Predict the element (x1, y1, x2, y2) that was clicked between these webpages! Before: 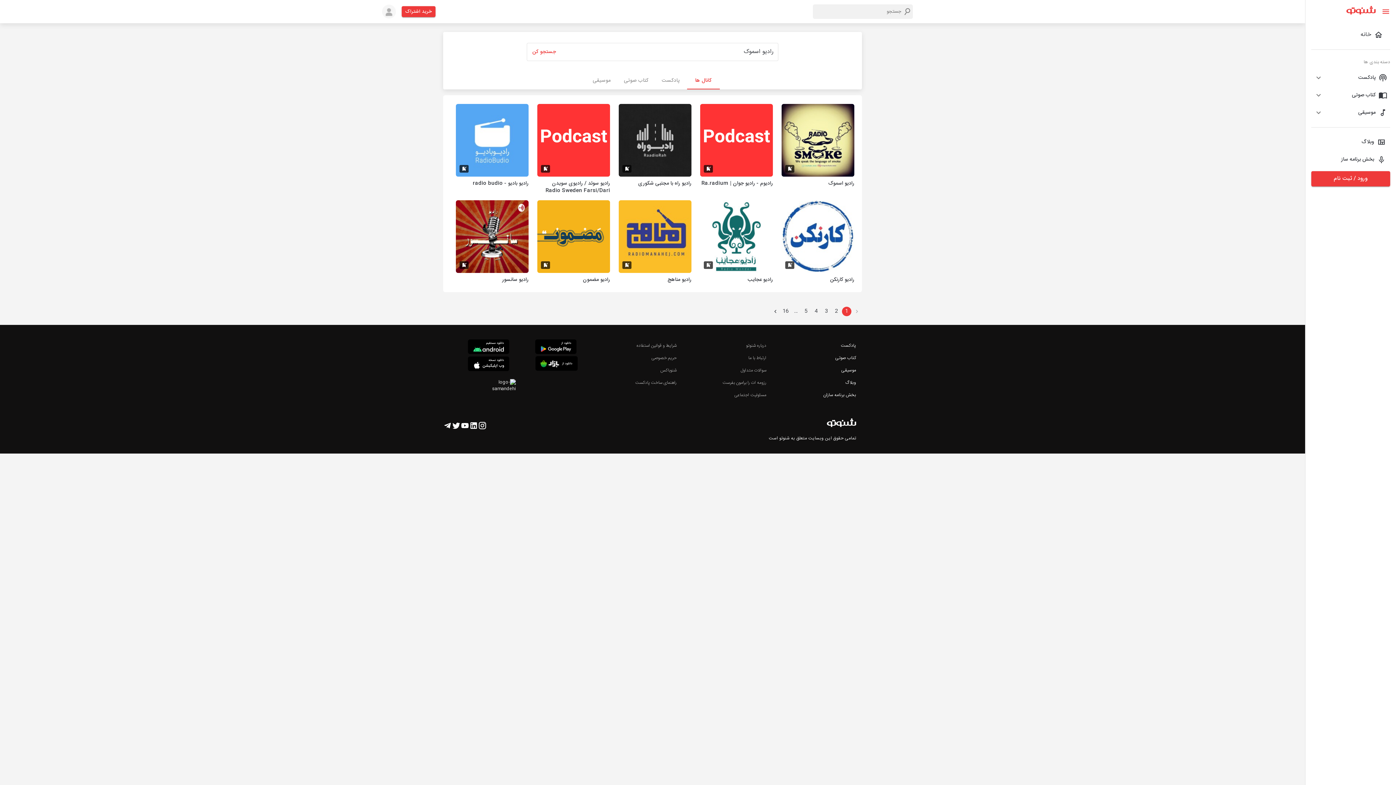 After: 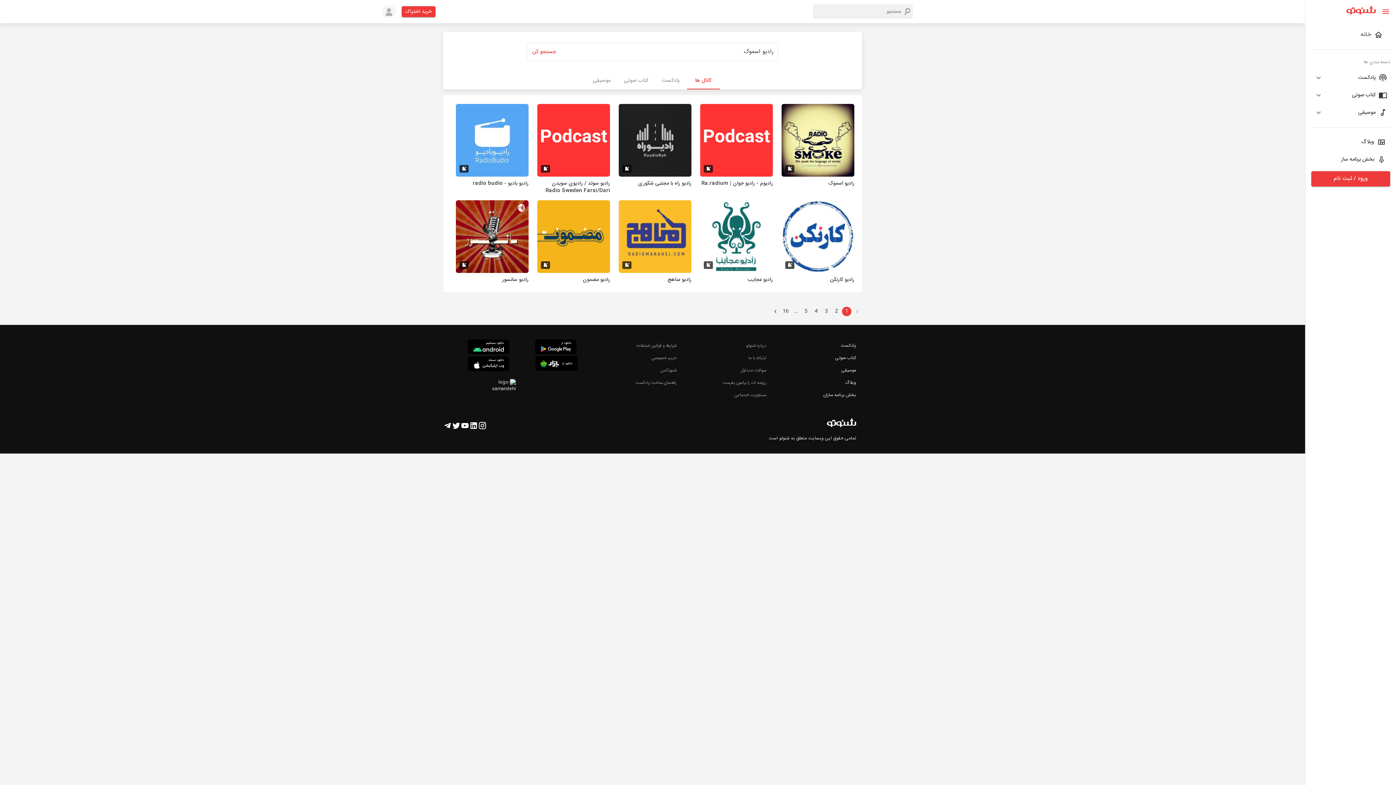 Action: bbox: (460, 421, 469, 432)